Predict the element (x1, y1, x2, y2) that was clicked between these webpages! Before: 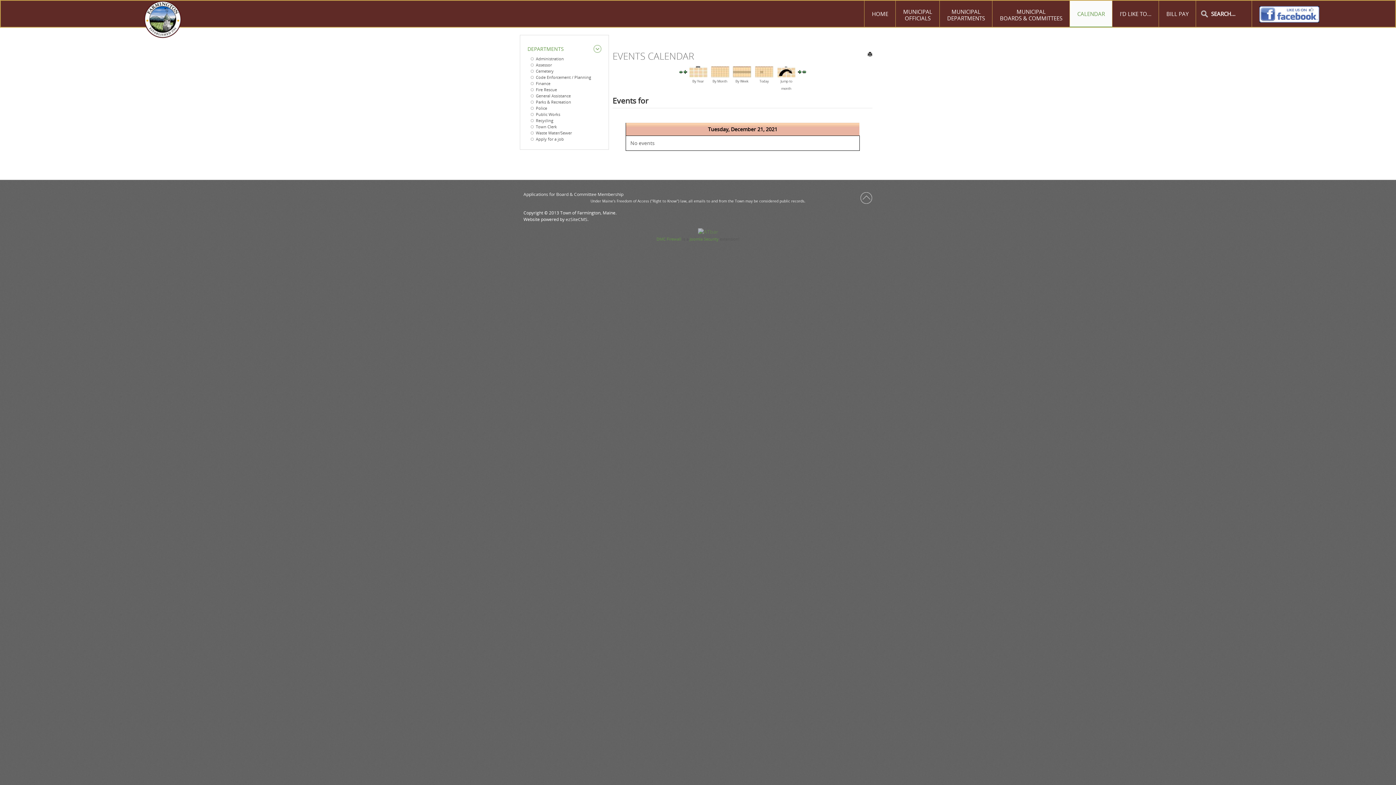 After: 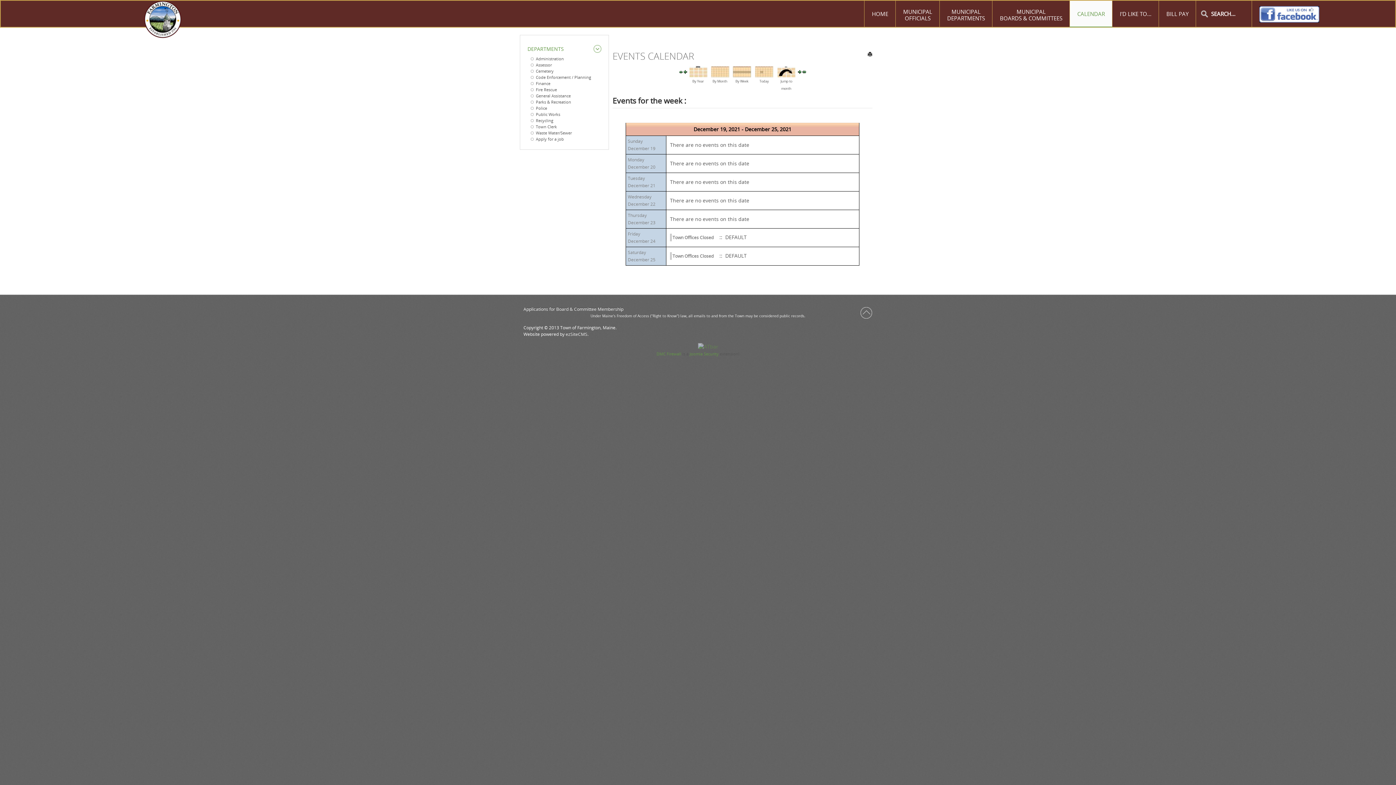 Action: bbox: (733, 67, 751, 74)